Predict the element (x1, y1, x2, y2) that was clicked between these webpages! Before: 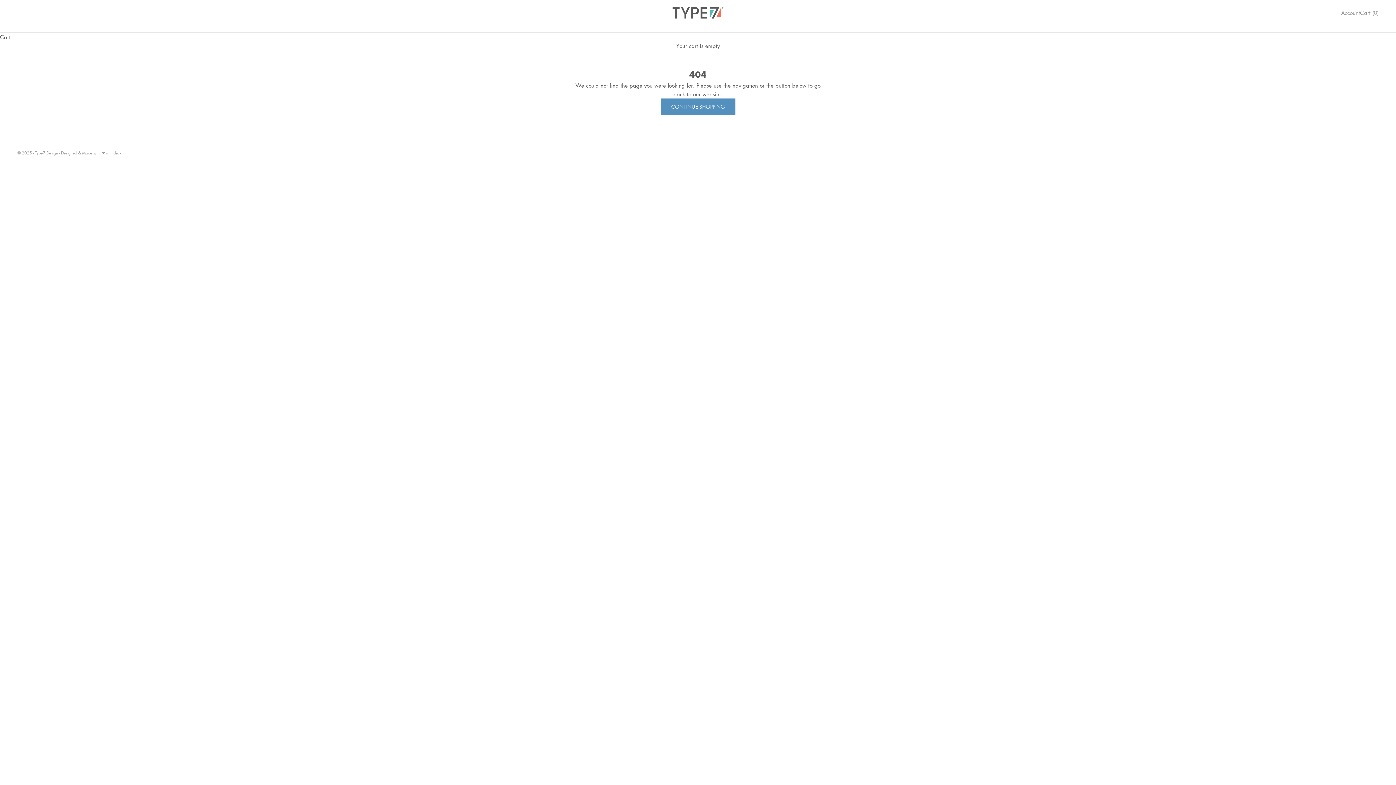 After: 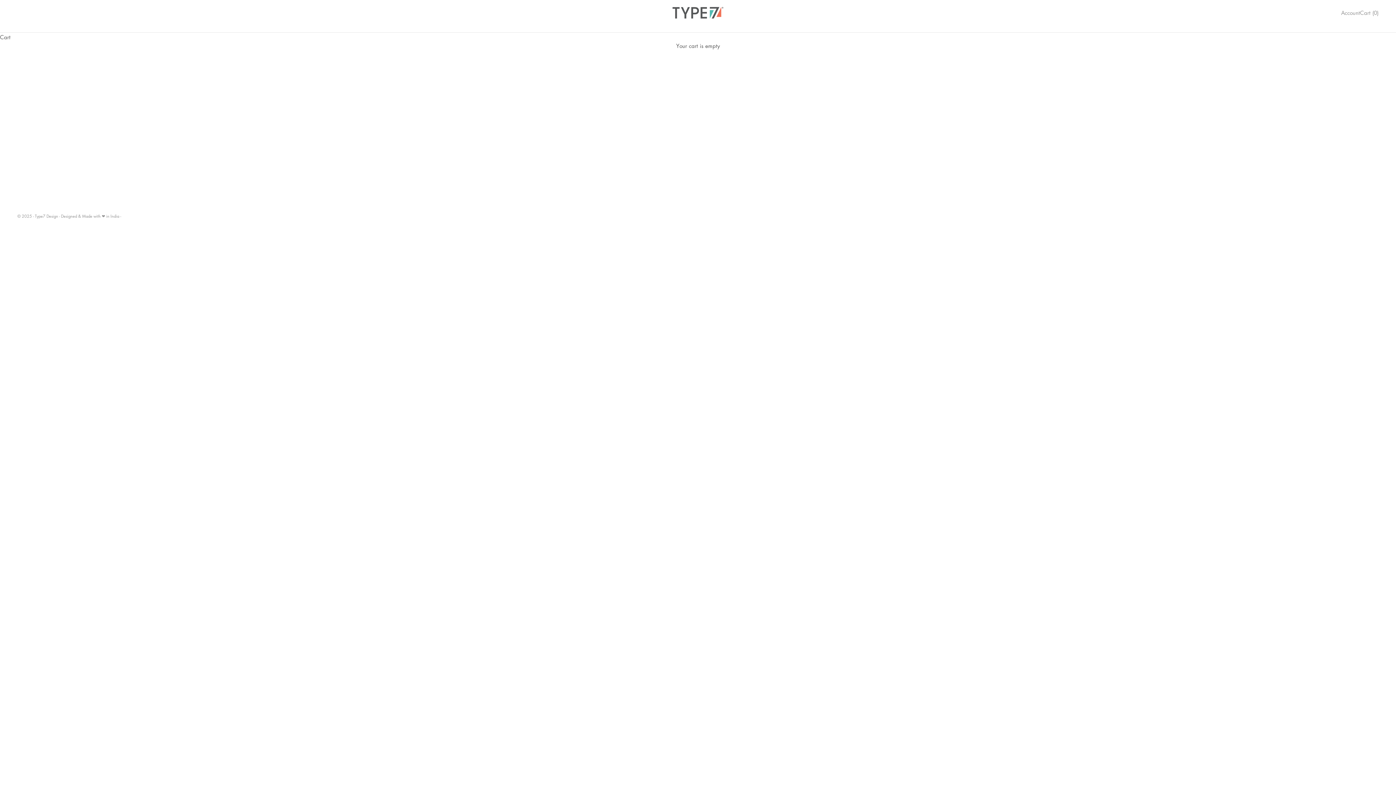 Action: bbox: (672, 6, 723, 18) label: Type7 Design